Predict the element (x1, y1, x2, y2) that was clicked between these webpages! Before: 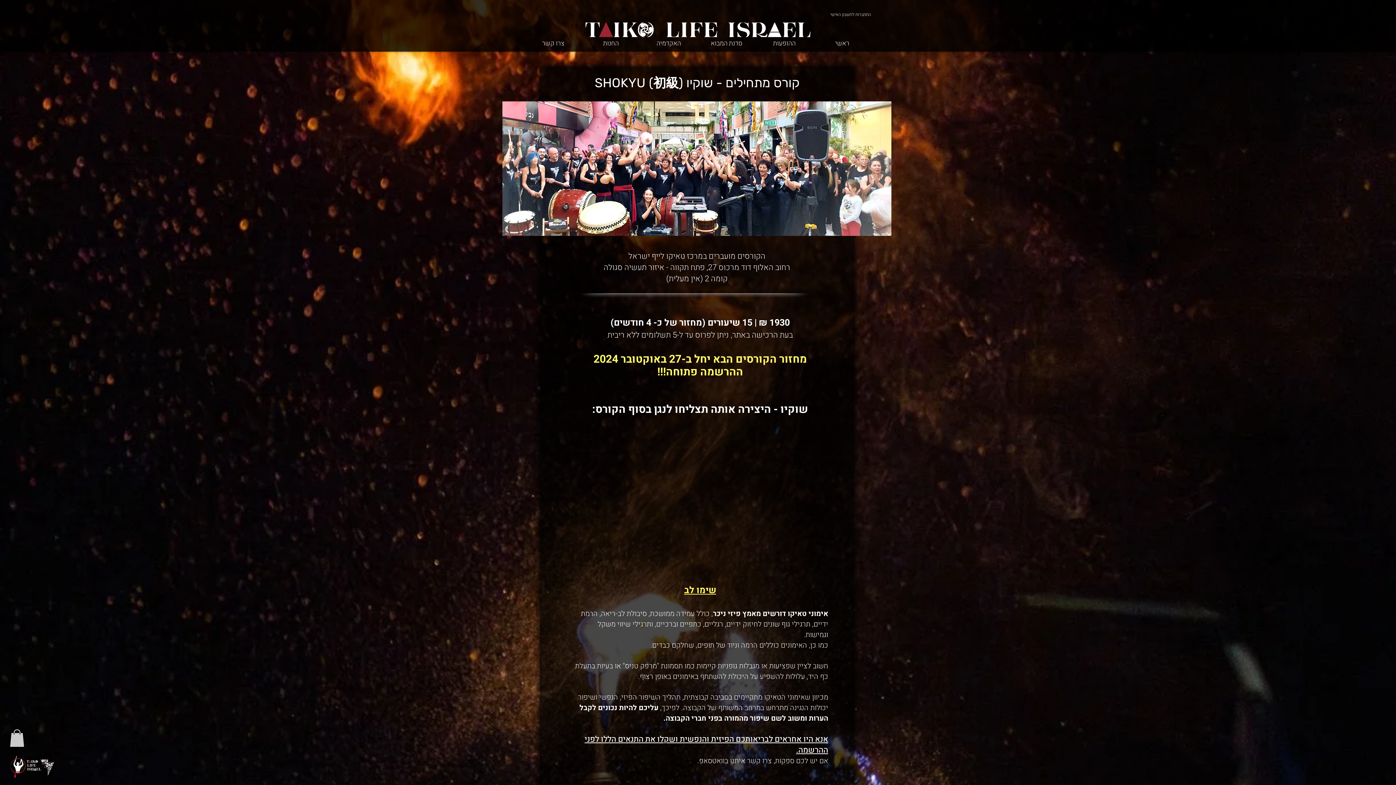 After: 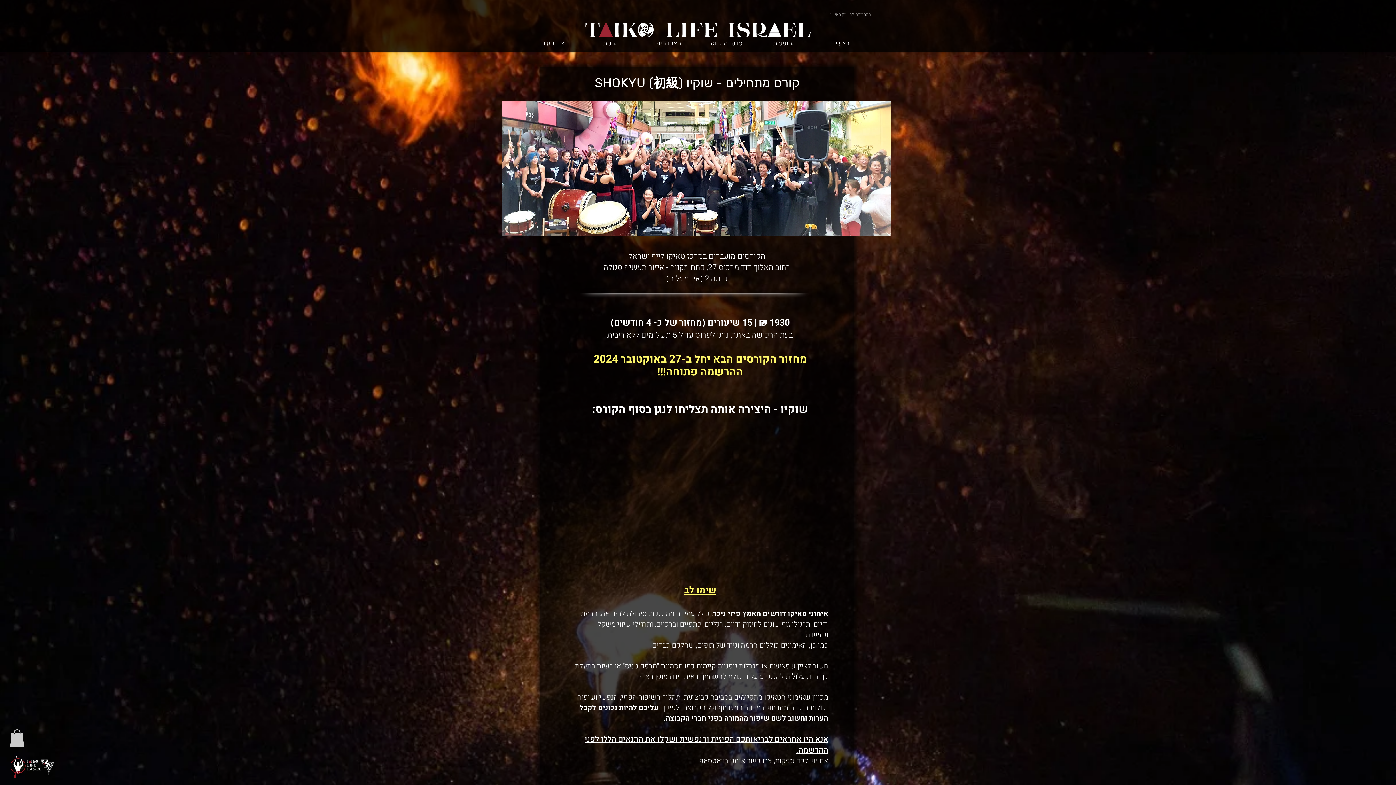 Action: bbox: (825, 9, 876, 19) label: התחברות לחשבון האישי